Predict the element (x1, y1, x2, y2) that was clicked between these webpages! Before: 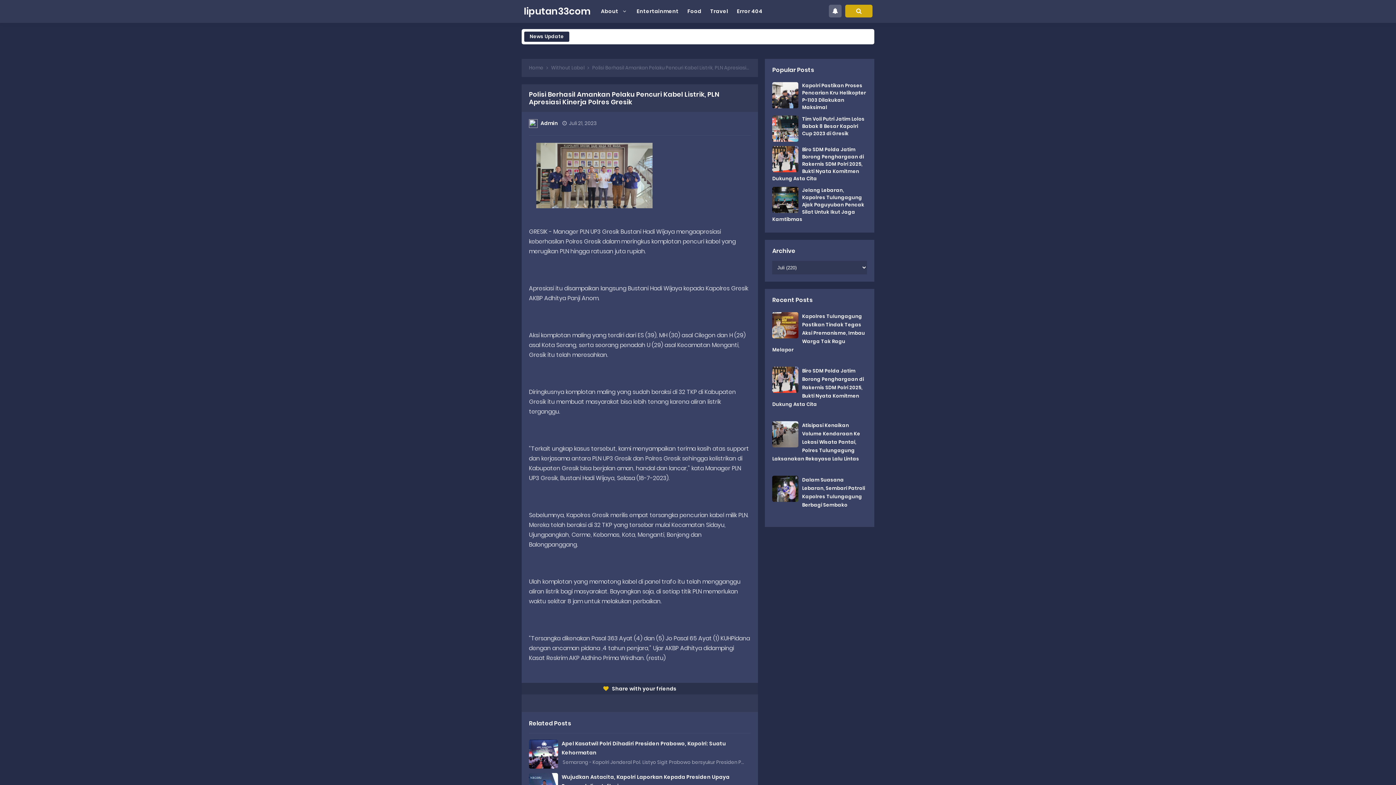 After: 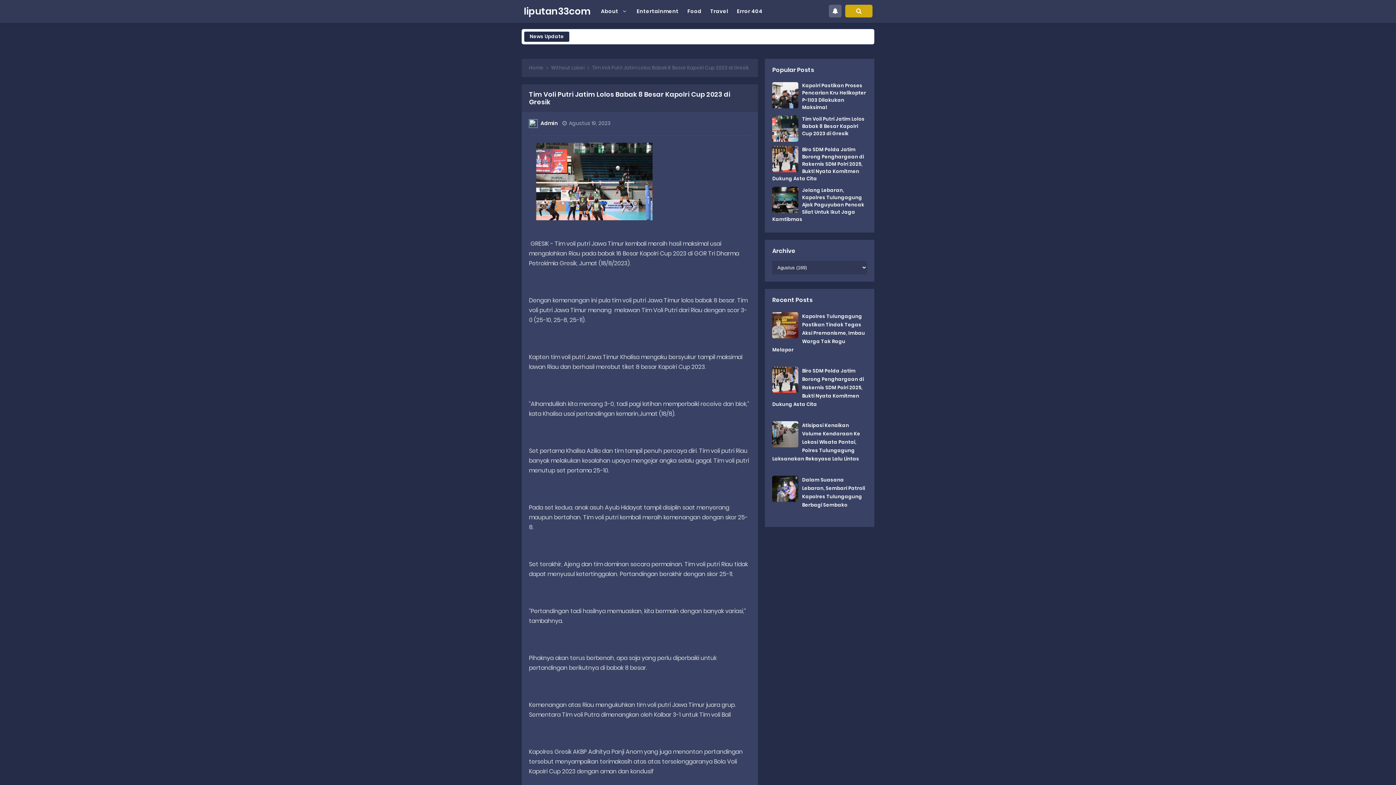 Action: label: Tim Voli Putri Jatim Lolos Babak 8 Besar Kapolri Cup 2023 di Gresik bbox: (802, 115, 864, 137)